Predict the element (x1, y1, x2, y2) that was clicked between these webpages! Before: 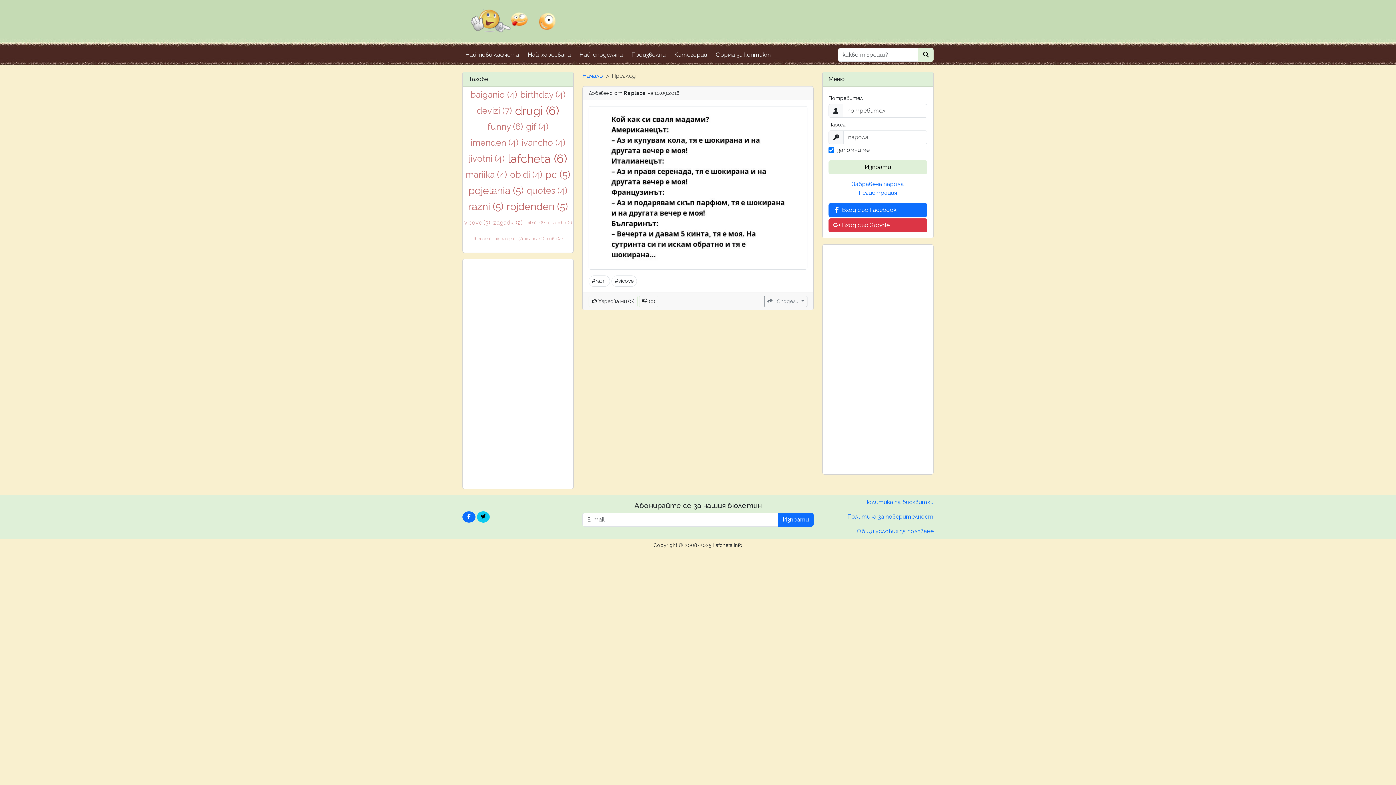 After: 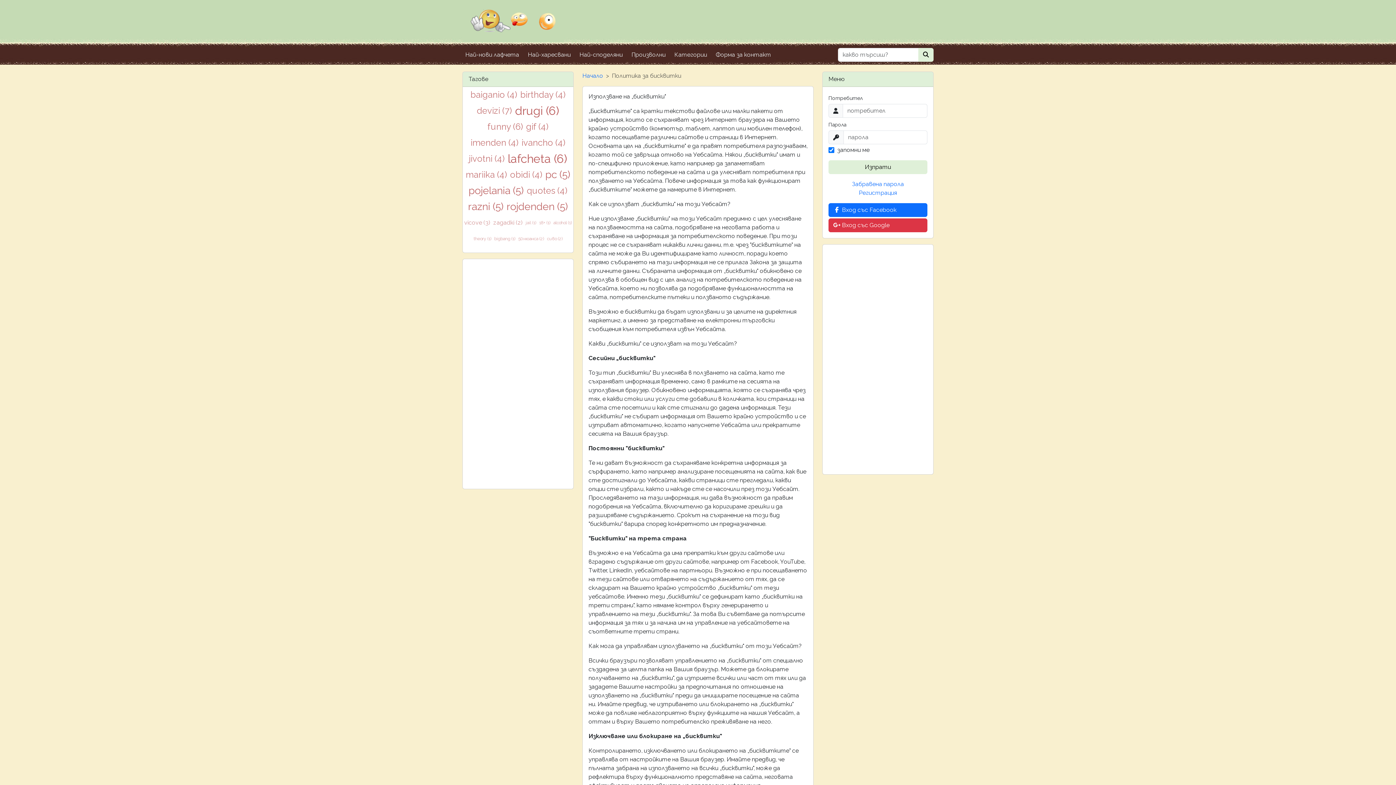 Action: bbox: (822, 495, 933, 509) label: Политика за бисквитки